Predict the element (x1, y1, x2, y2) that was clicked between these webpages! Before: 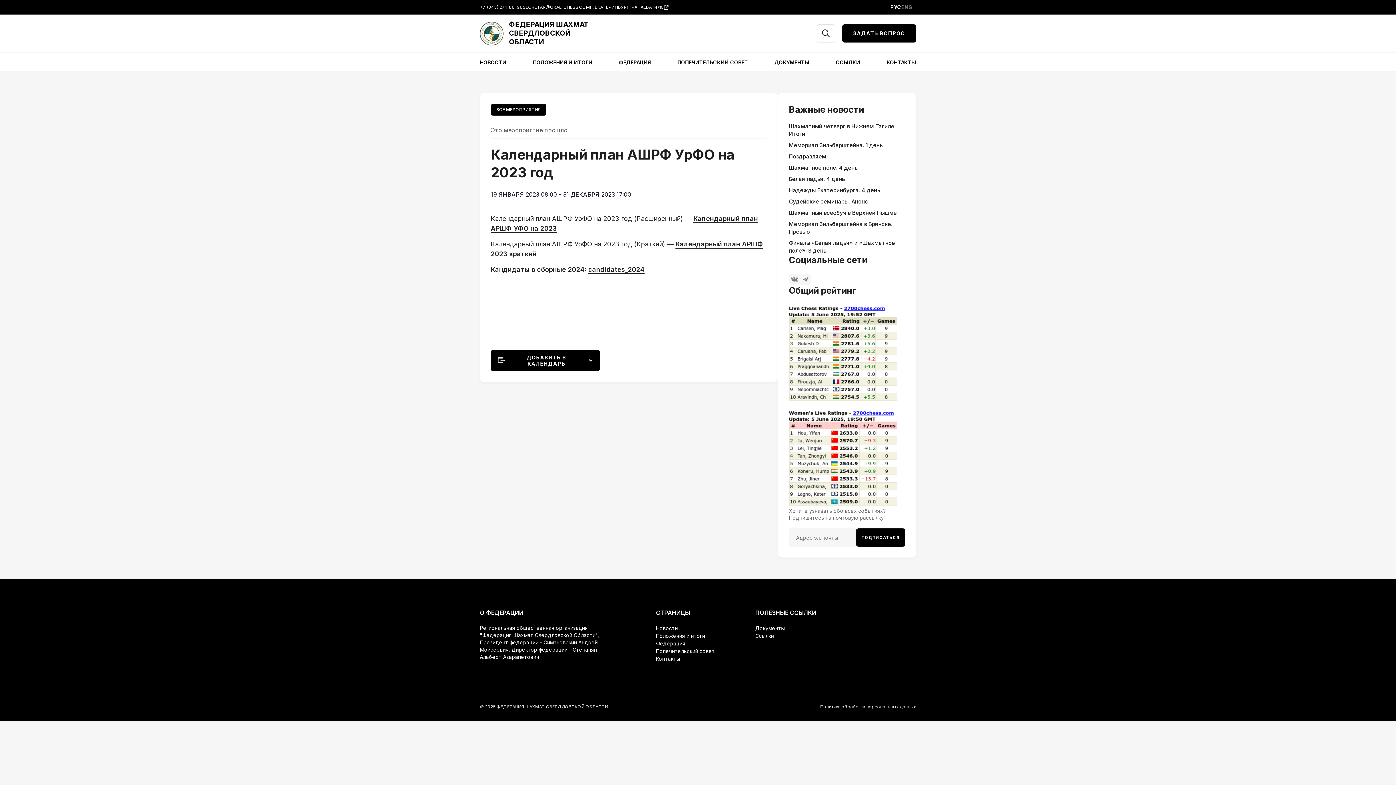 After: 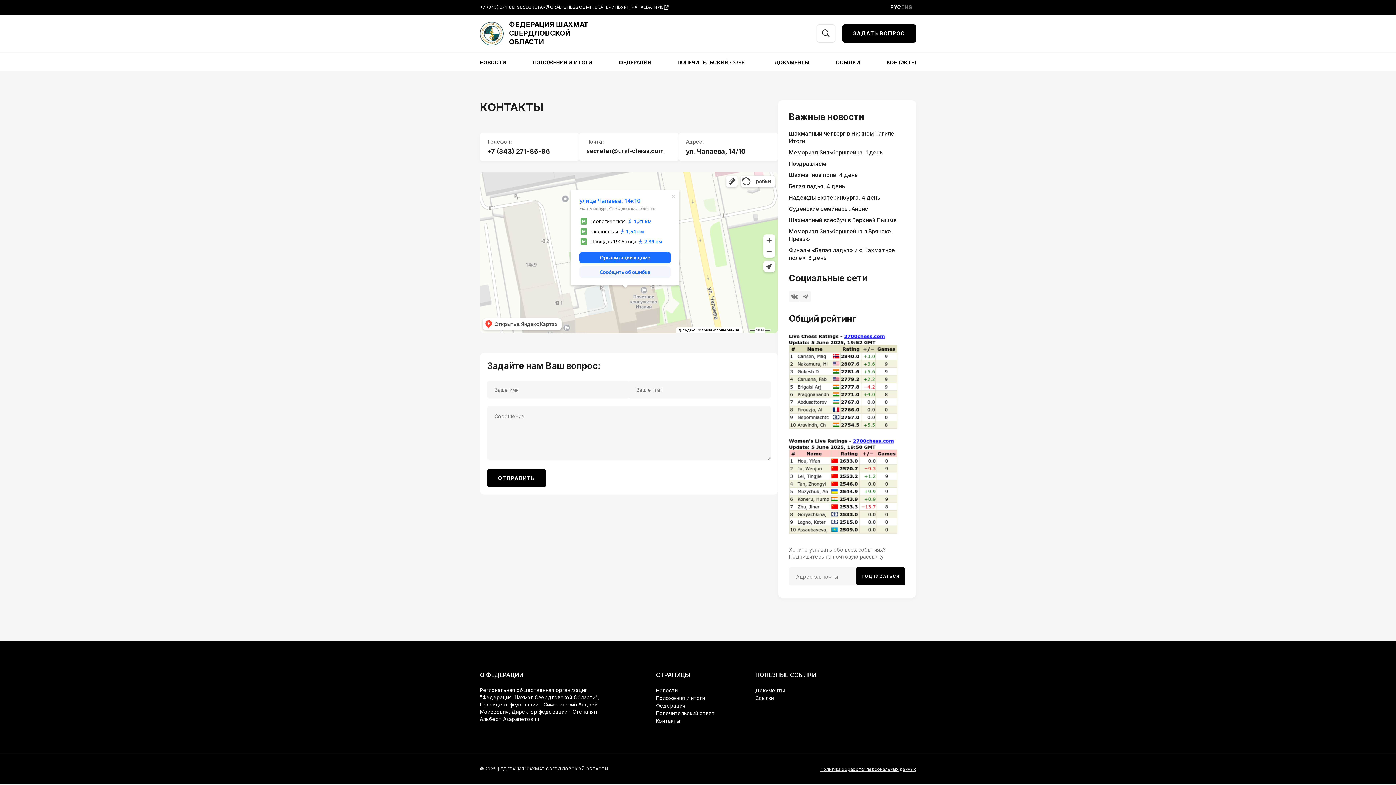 Action: bbox: (842, 24, 916, 42) label: ЗАДАТЬ ВОПРОС